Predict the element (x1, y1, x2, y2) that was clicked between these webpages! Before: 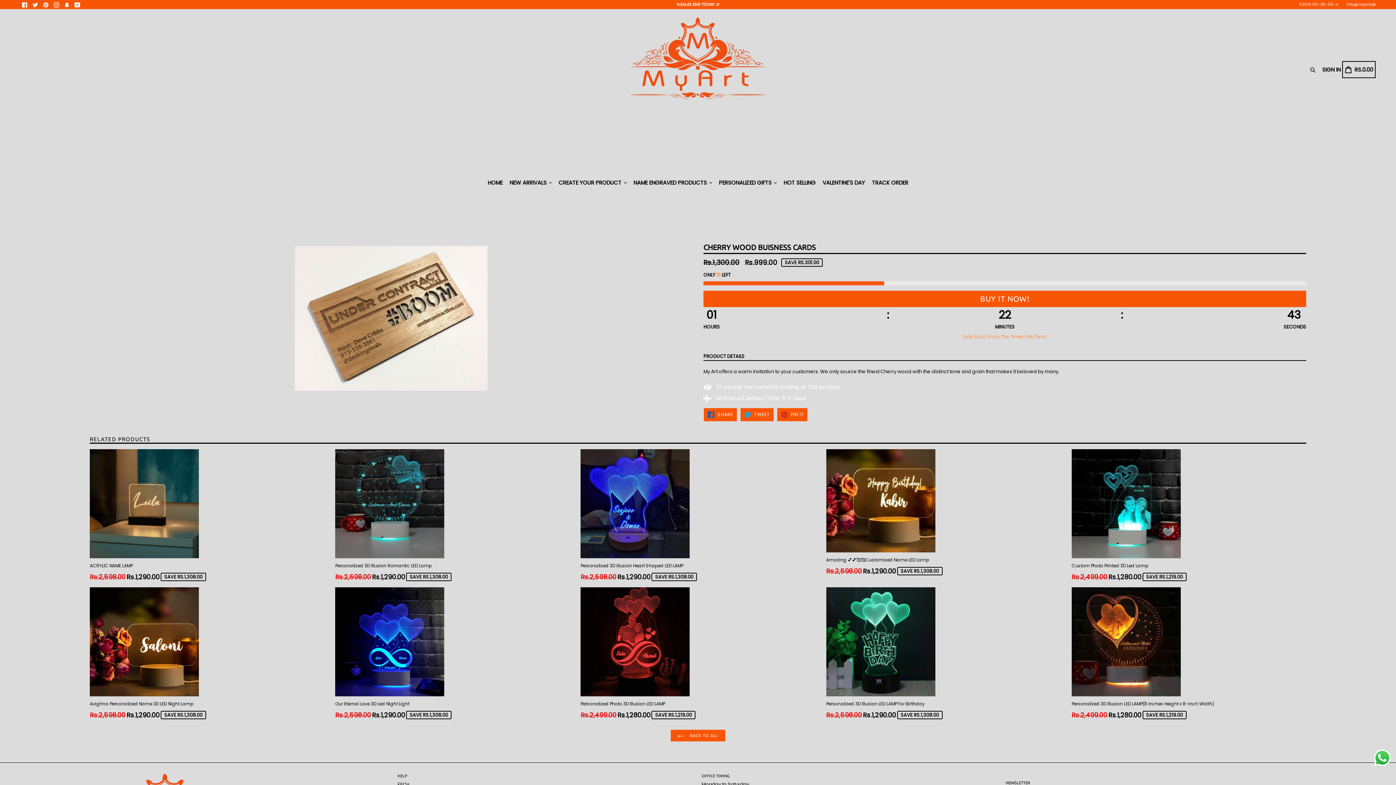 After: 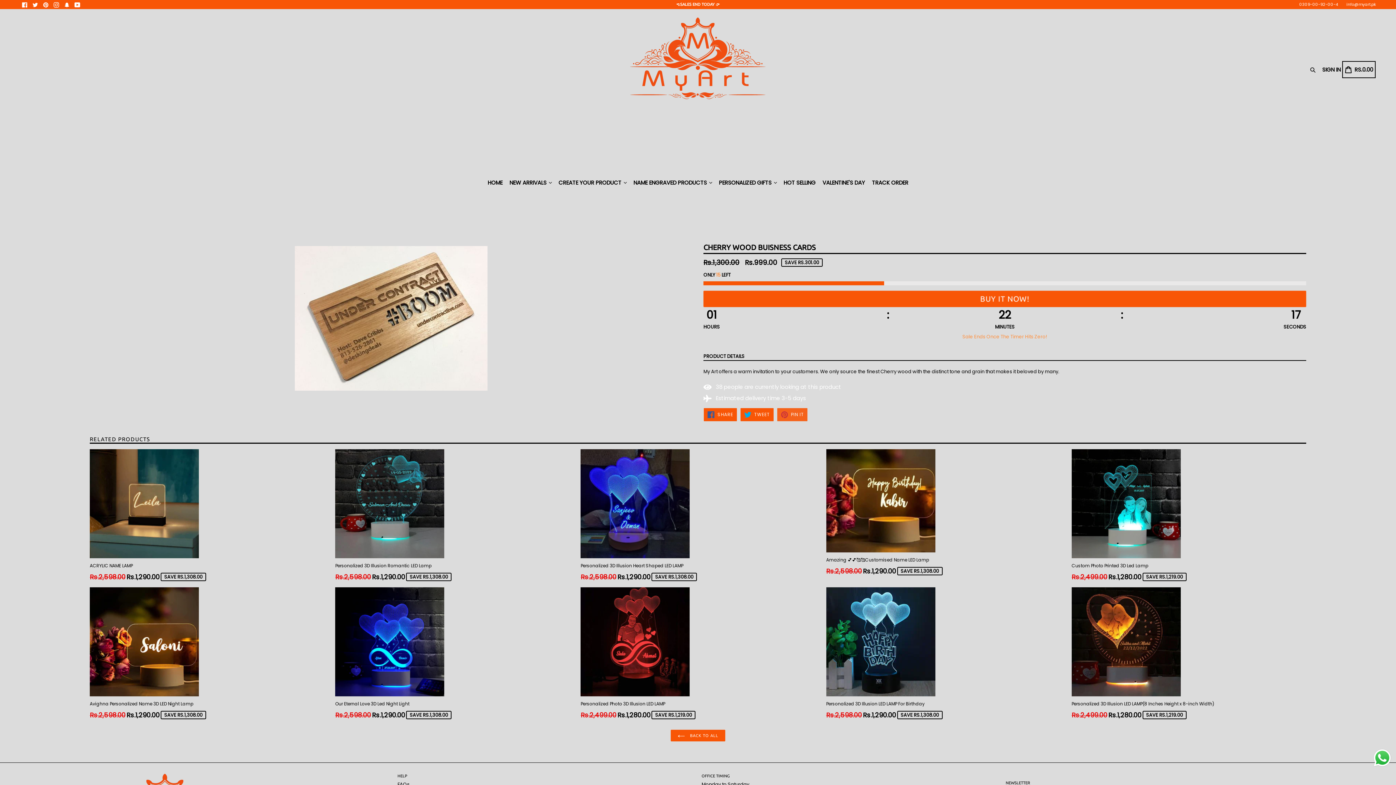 Action: bbox: (776, 407, 808, 421) label:  PIN IT
PIN ON PINTEREST